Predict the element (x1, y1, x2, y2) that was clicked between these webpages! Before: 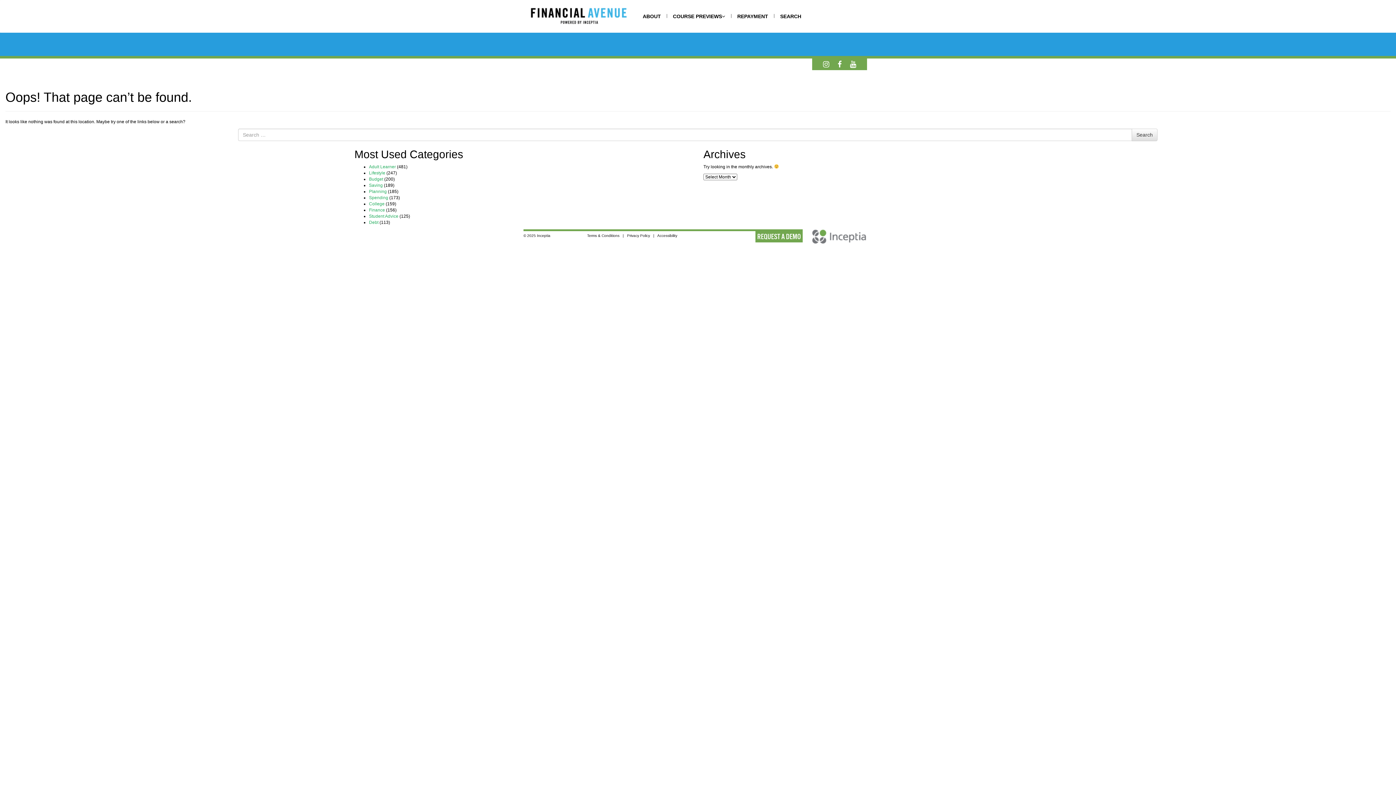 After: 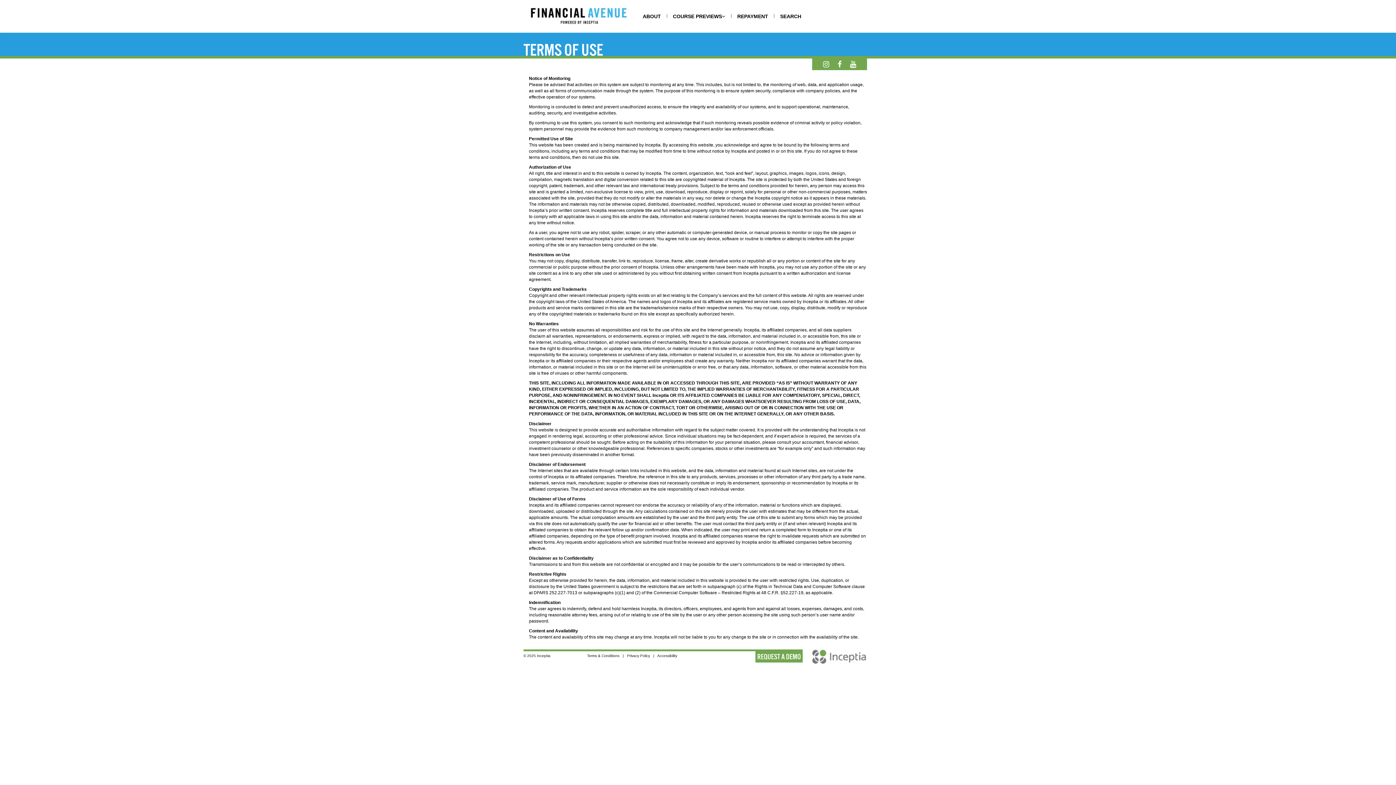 Action: bbox: (587, 233, 619, 237) label: Terms & Conditions